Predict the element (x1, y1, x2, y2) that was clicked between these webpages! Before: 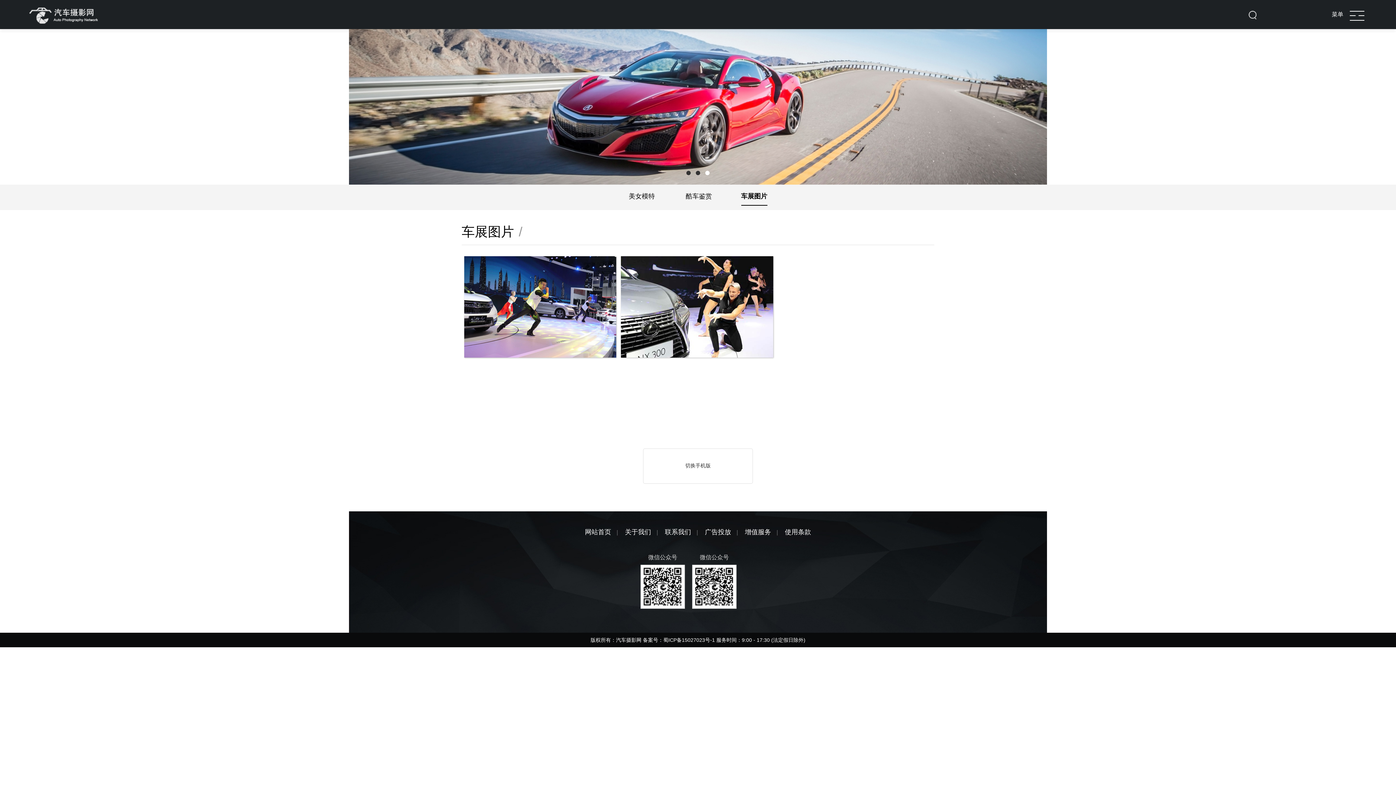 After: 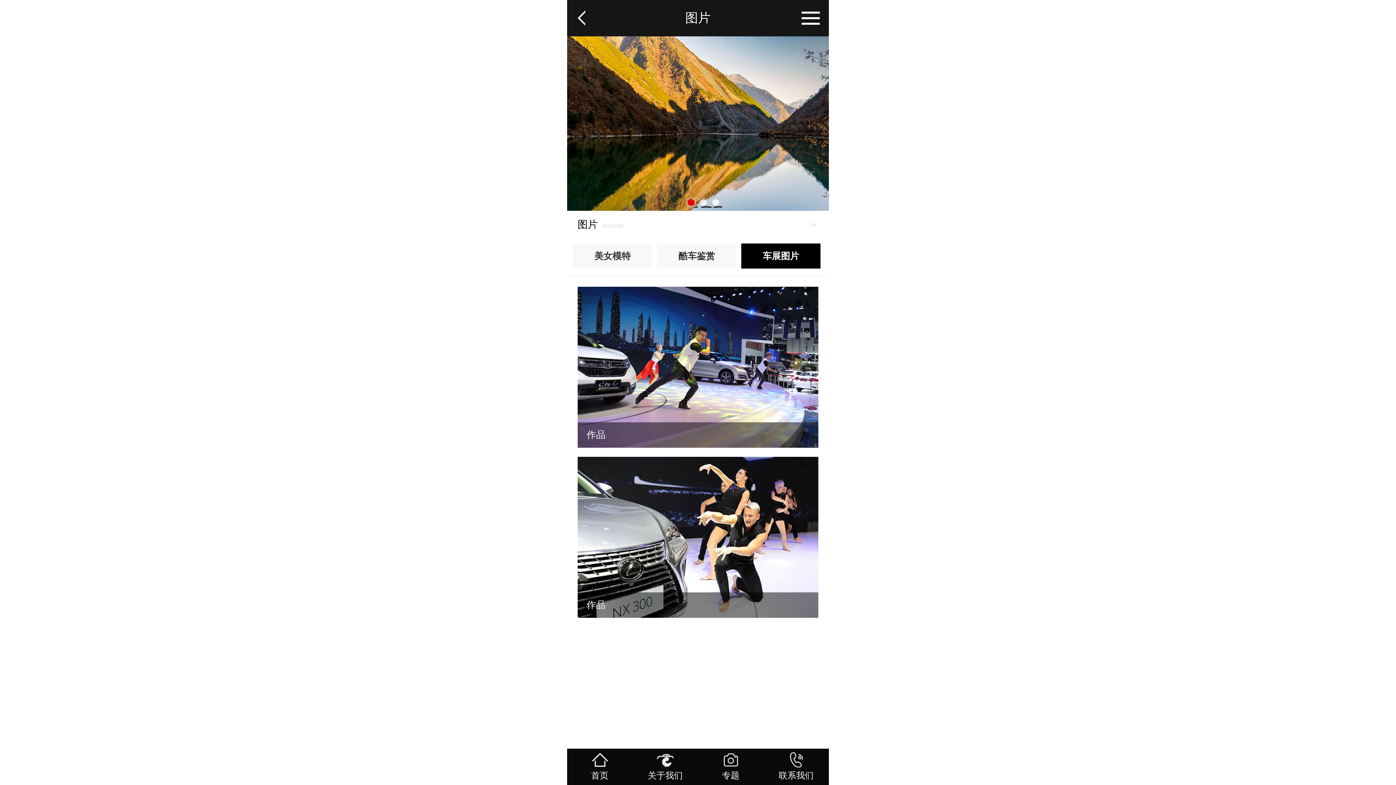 Action: label: 切换手机版 bbox: (643, 448, 753, 483)